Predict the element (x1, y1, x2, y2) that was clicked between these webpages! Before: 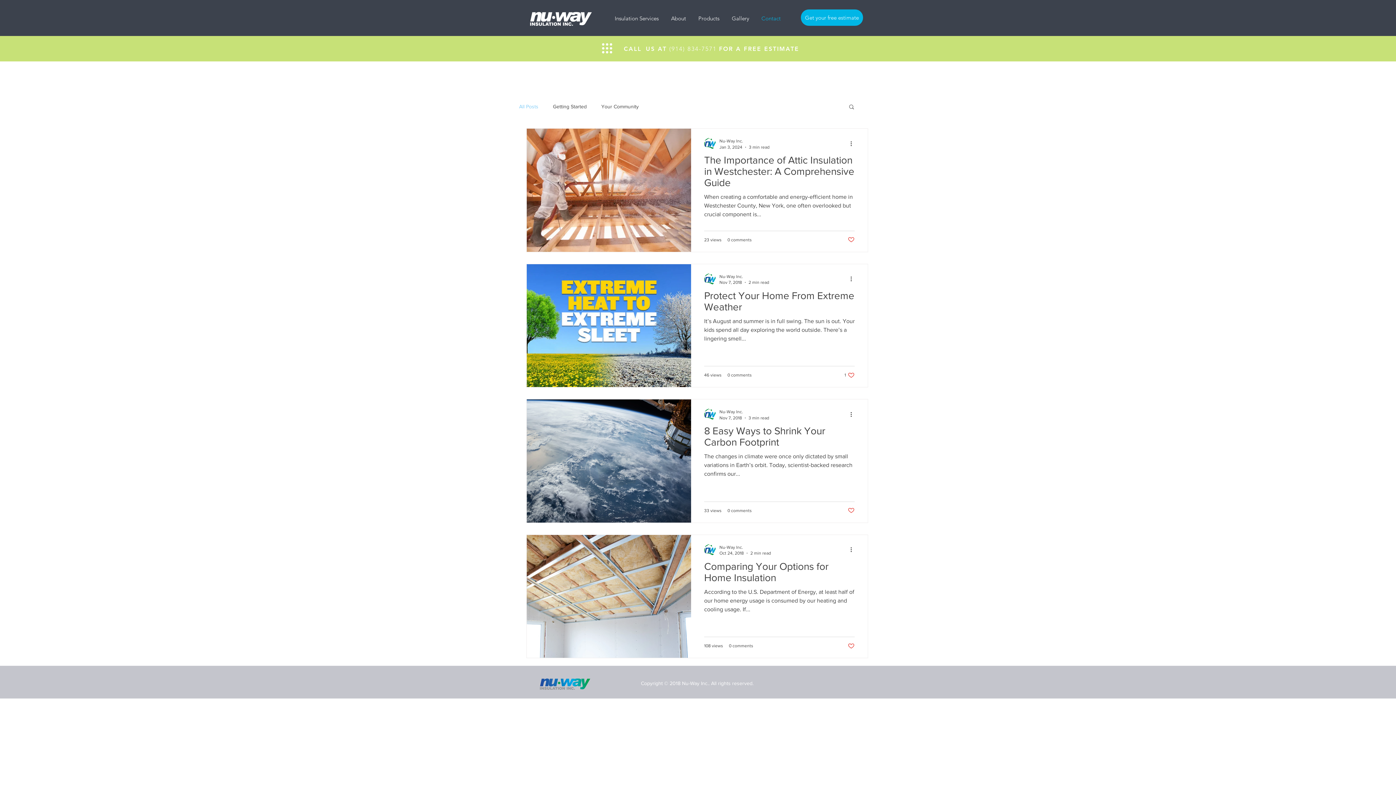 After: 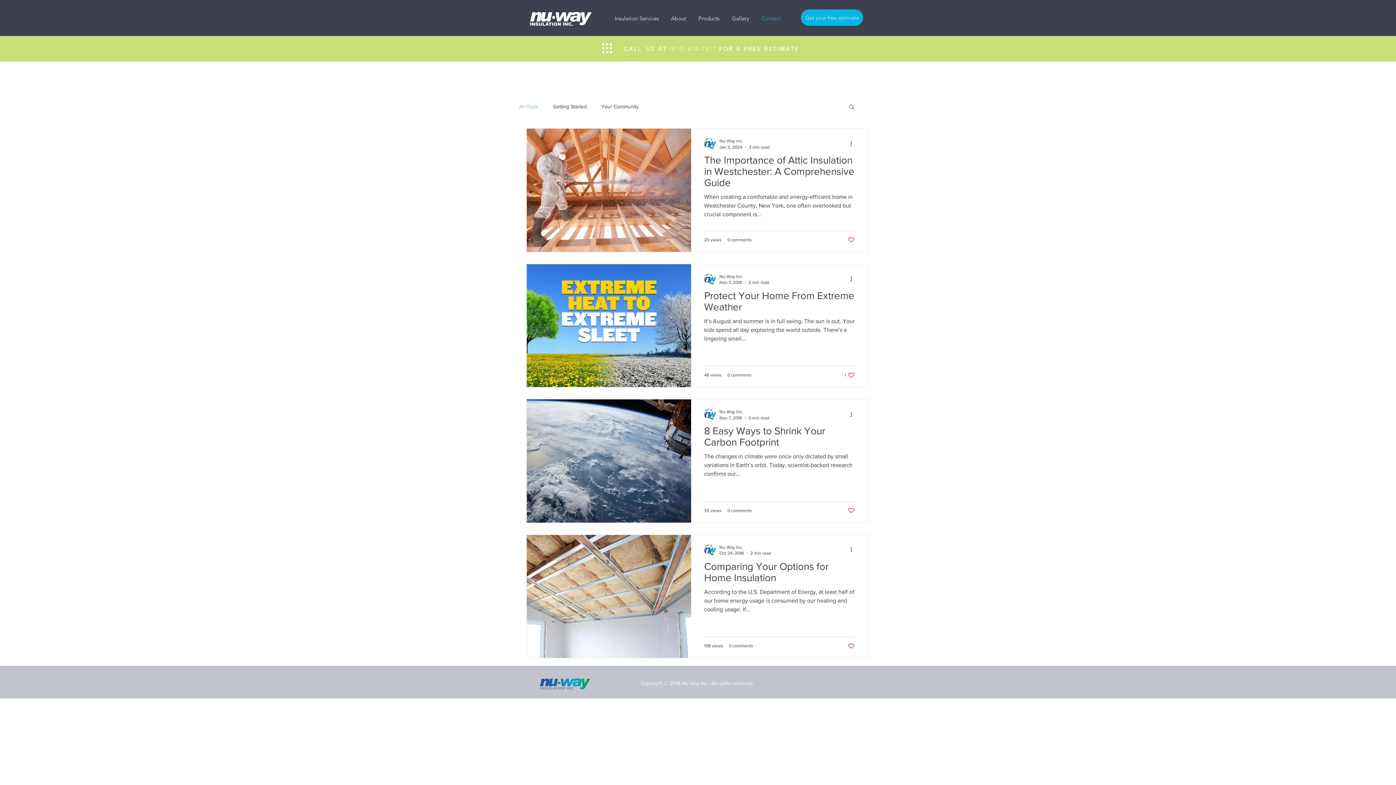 Action: label: Search bbox: (848, 103, 855, 111)